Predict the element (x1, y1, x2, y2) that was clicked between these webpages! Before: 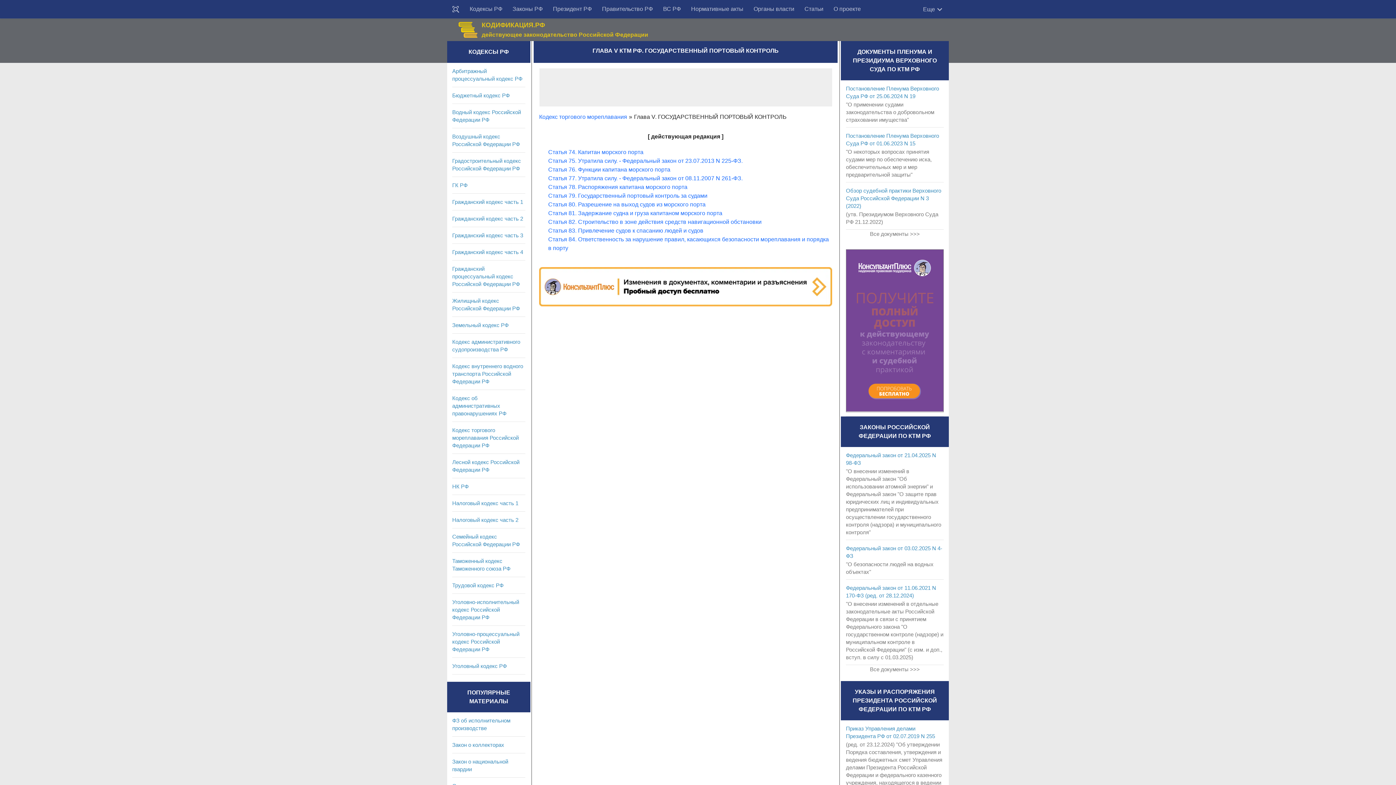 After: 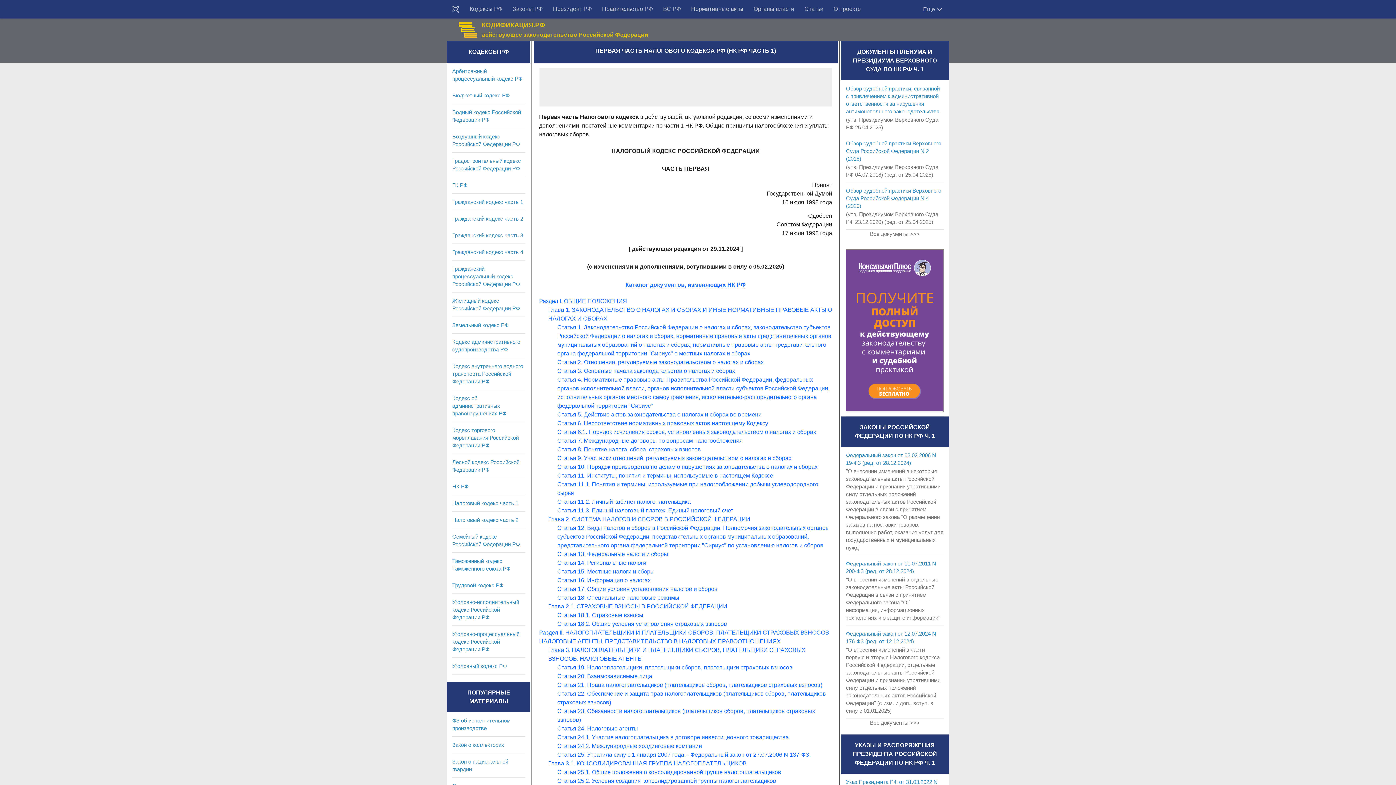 Action: label: Налоговый кодекс часть 1 bbox: (452, 500, 518, 506)